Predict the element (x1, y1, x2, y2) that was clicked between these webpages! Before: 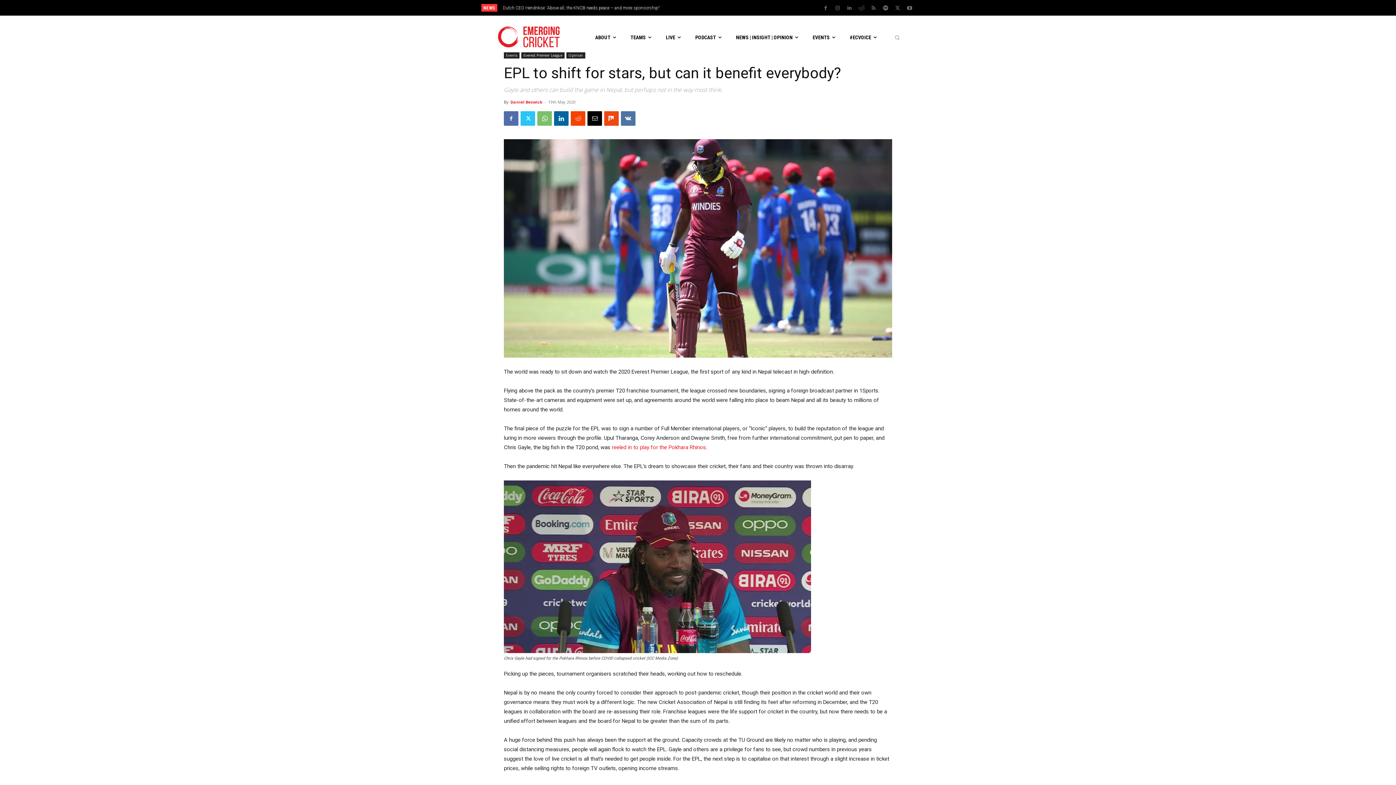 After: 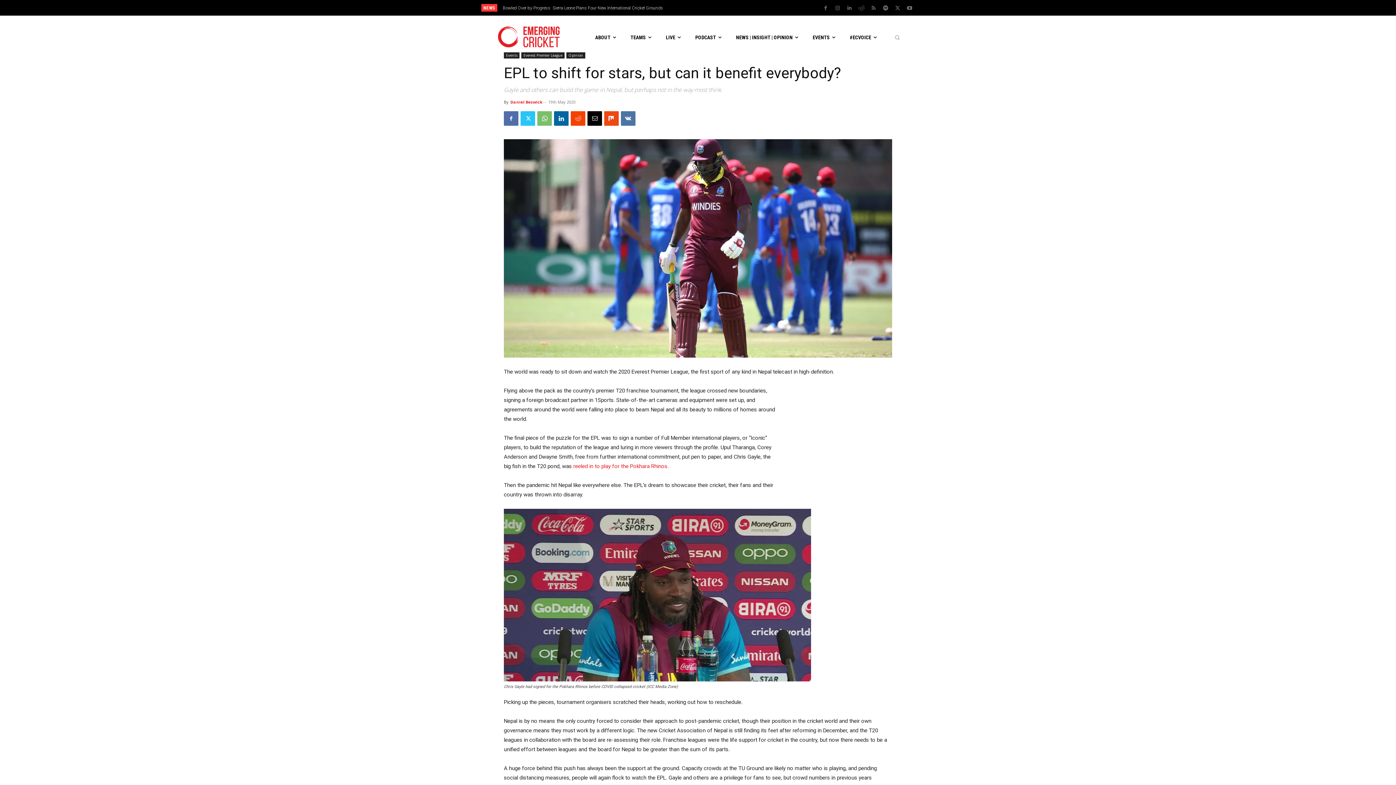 Action: bbox: (612, 444, 706, 450) label: reeled in to play for the Pokhara Rhinos